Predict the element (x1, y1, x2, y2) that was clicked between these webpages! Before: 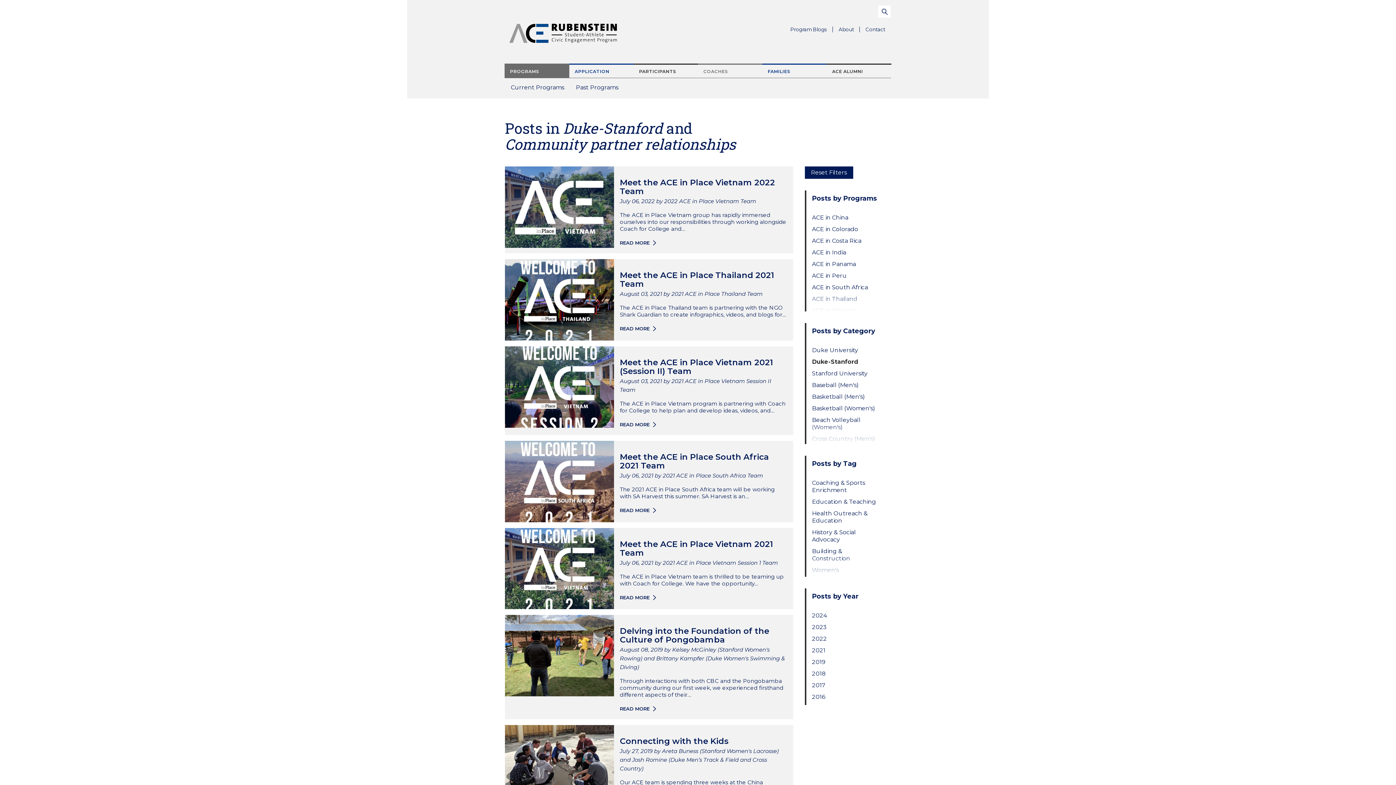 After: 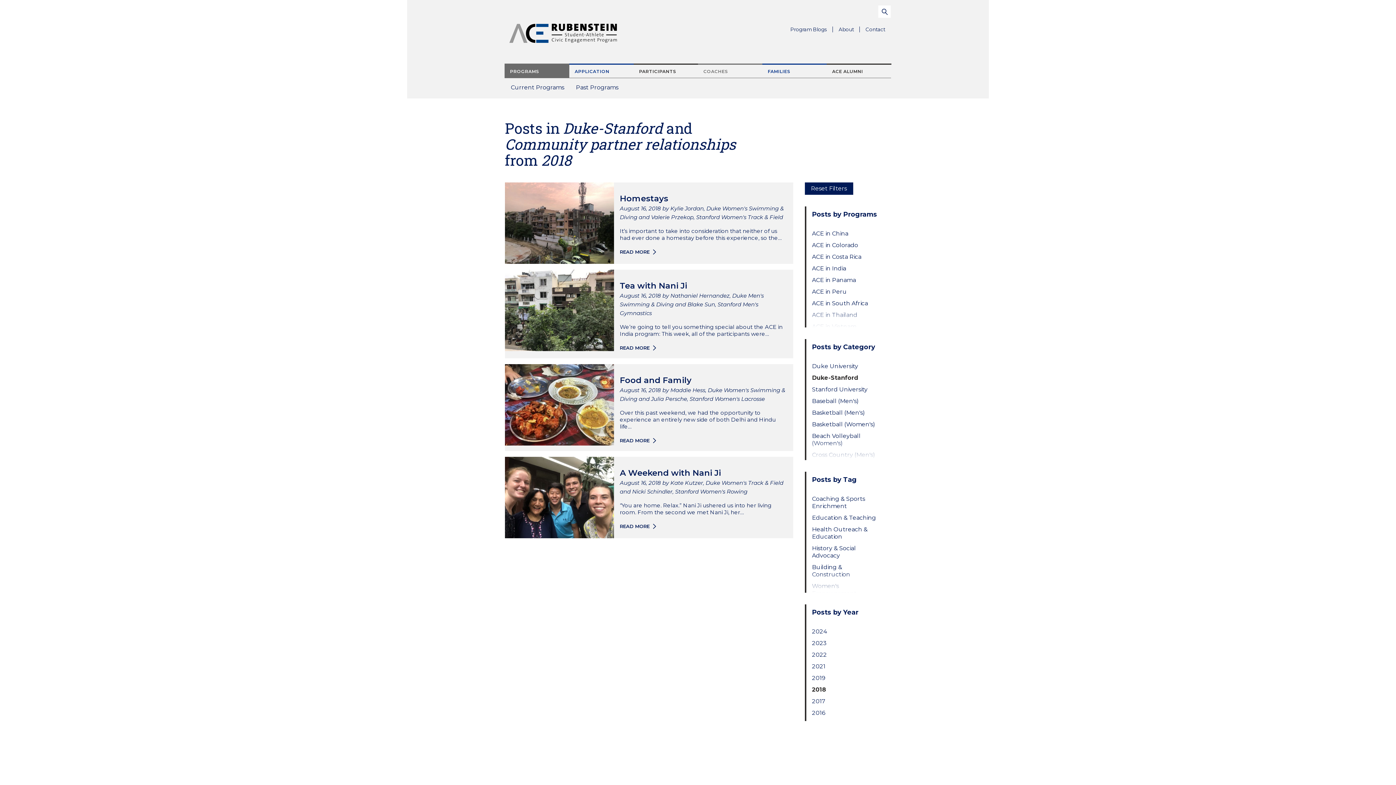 Action: bbox: (812, 670, 879, 677) label: 2018